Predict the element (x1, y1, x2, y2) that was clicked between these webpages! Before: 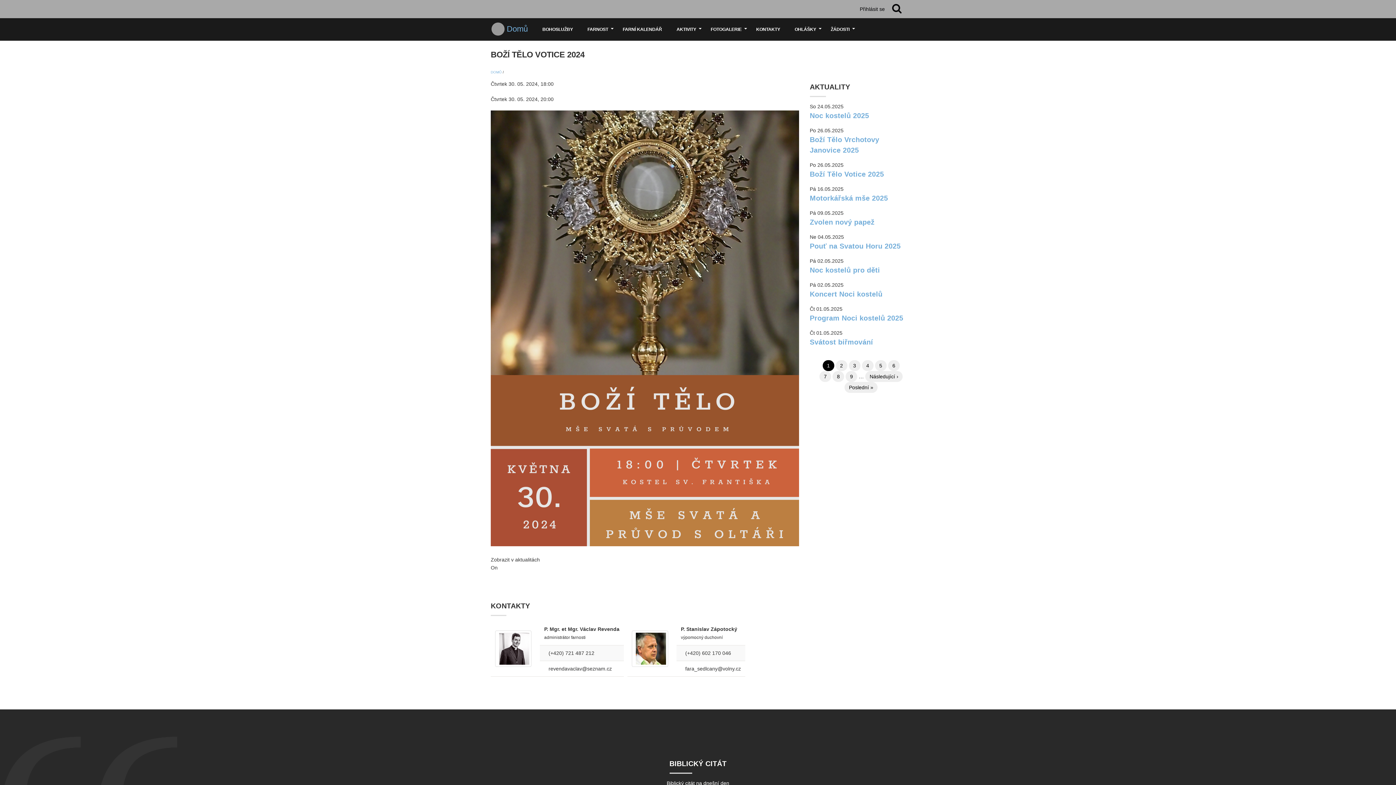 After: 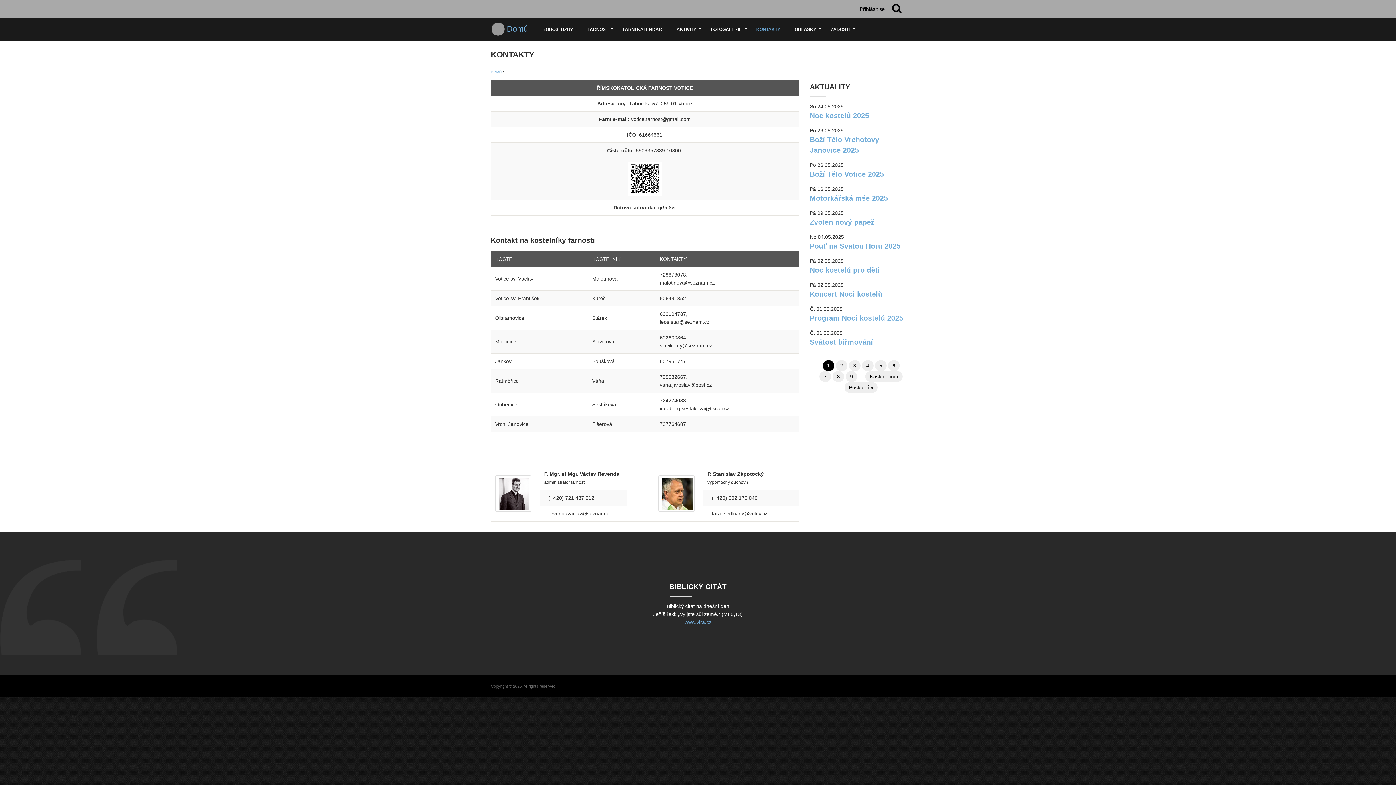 Action: label: KONTAKTY bbox: (749, 21, 787, 37)